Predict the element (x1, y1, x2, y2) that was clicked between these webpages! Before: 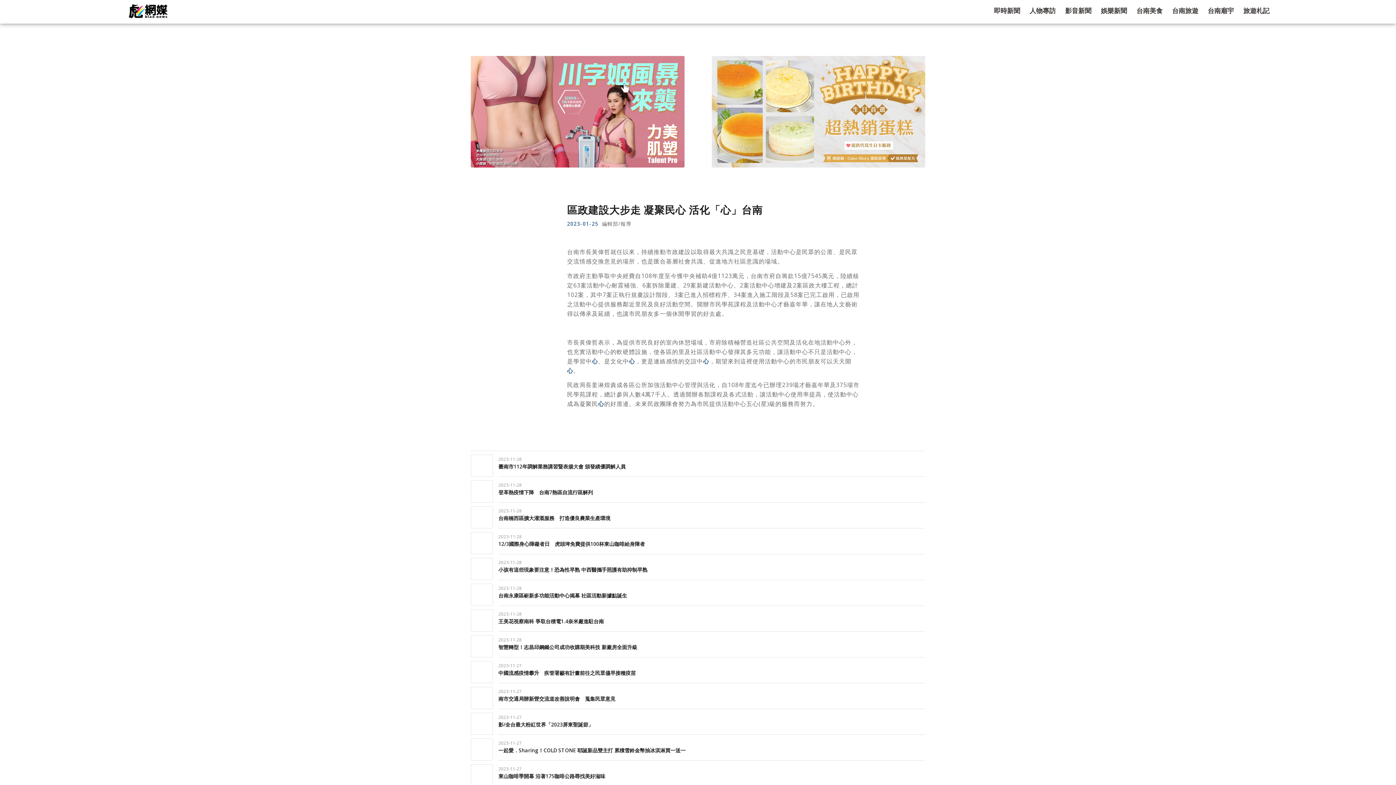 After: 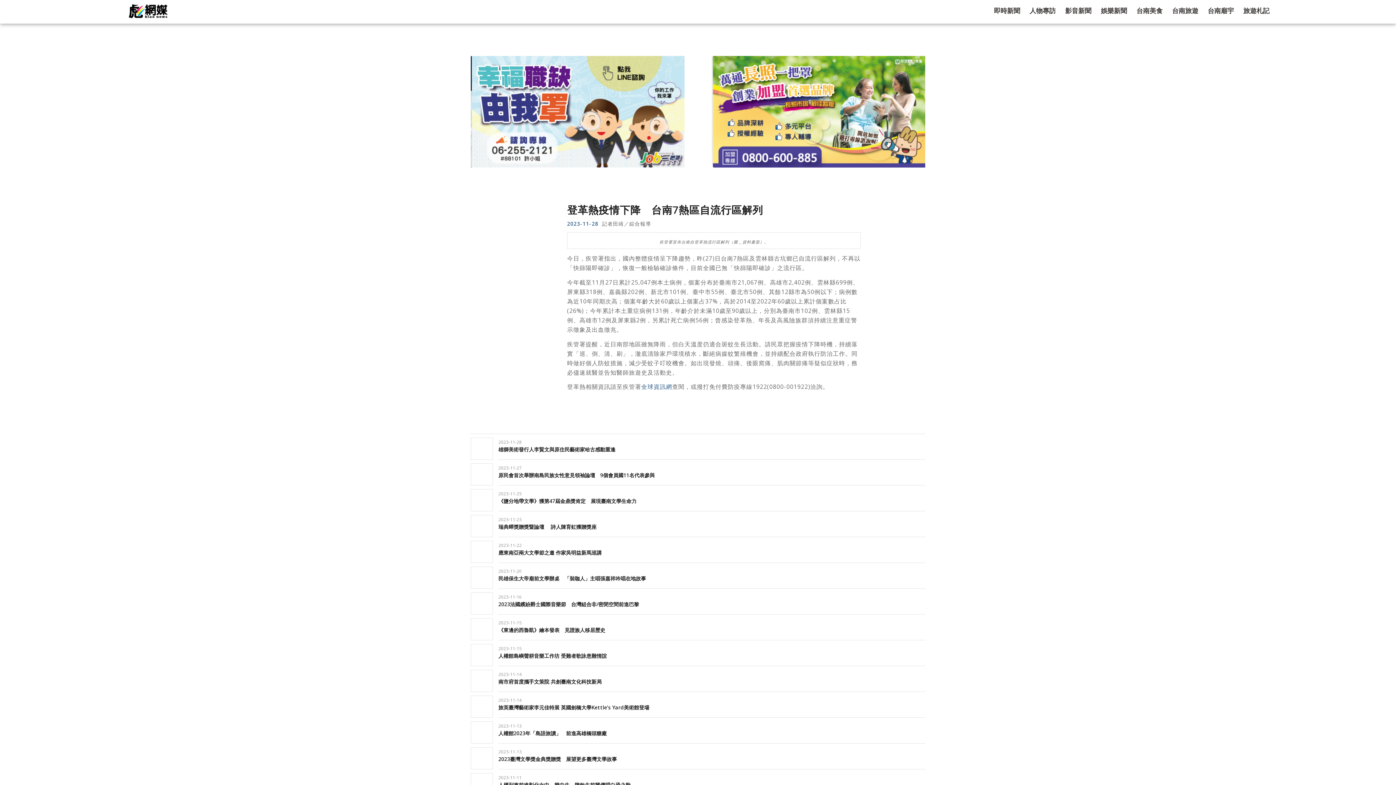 Action: bbox: (498, 489, 593, 496) label: 登革熱疫情下降　台南7熱區自流行區解列